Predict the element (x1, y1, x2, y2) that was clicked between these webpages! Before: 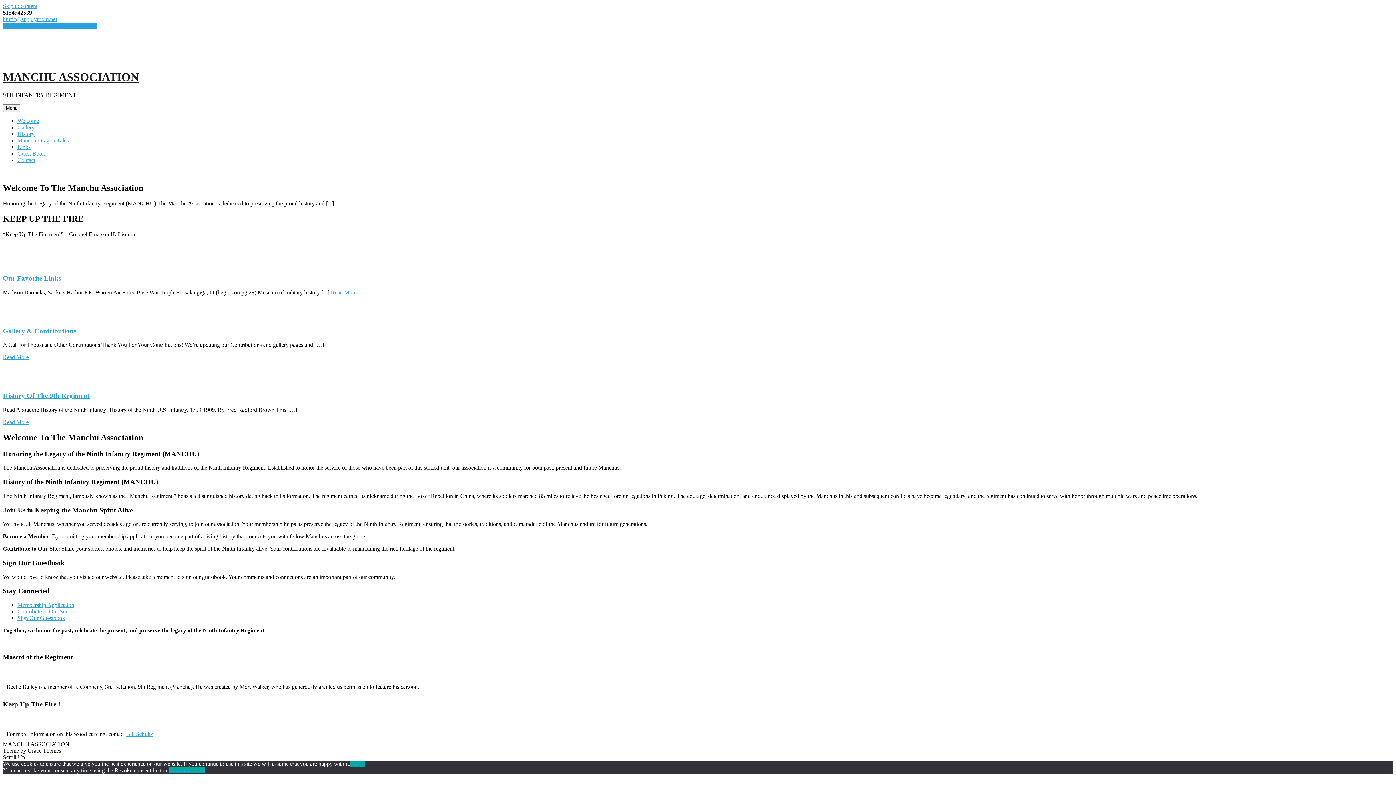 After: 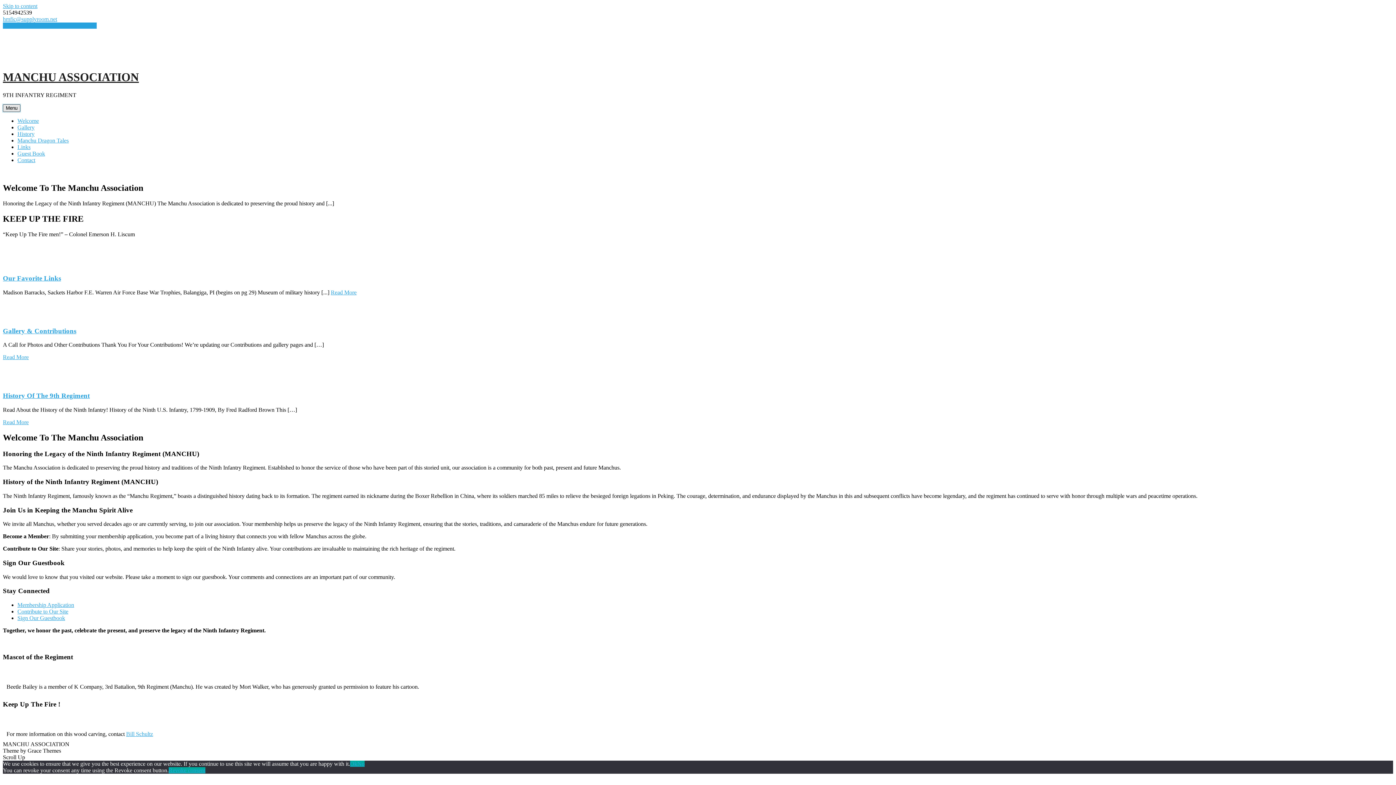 Action: label: Menu bbox: (2, 104, 20, 111)